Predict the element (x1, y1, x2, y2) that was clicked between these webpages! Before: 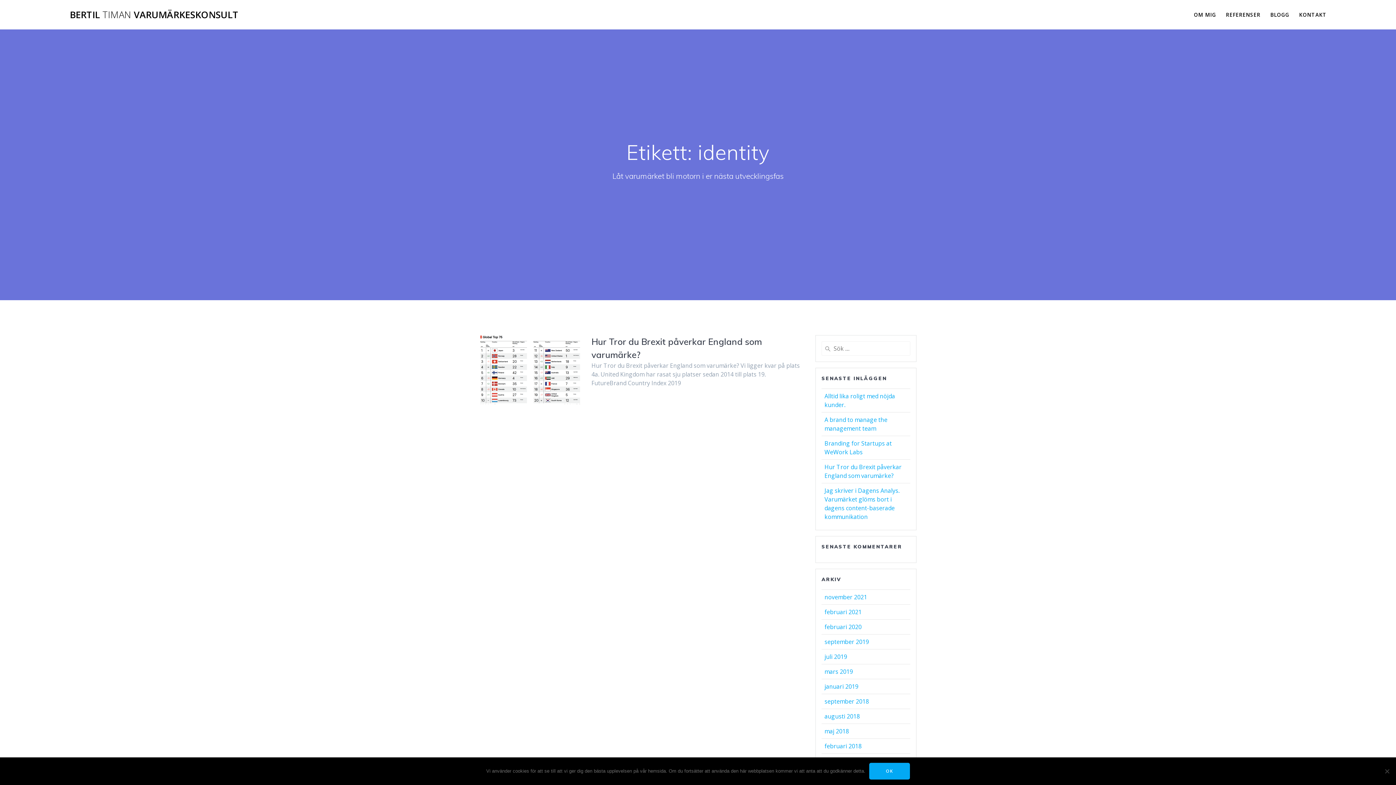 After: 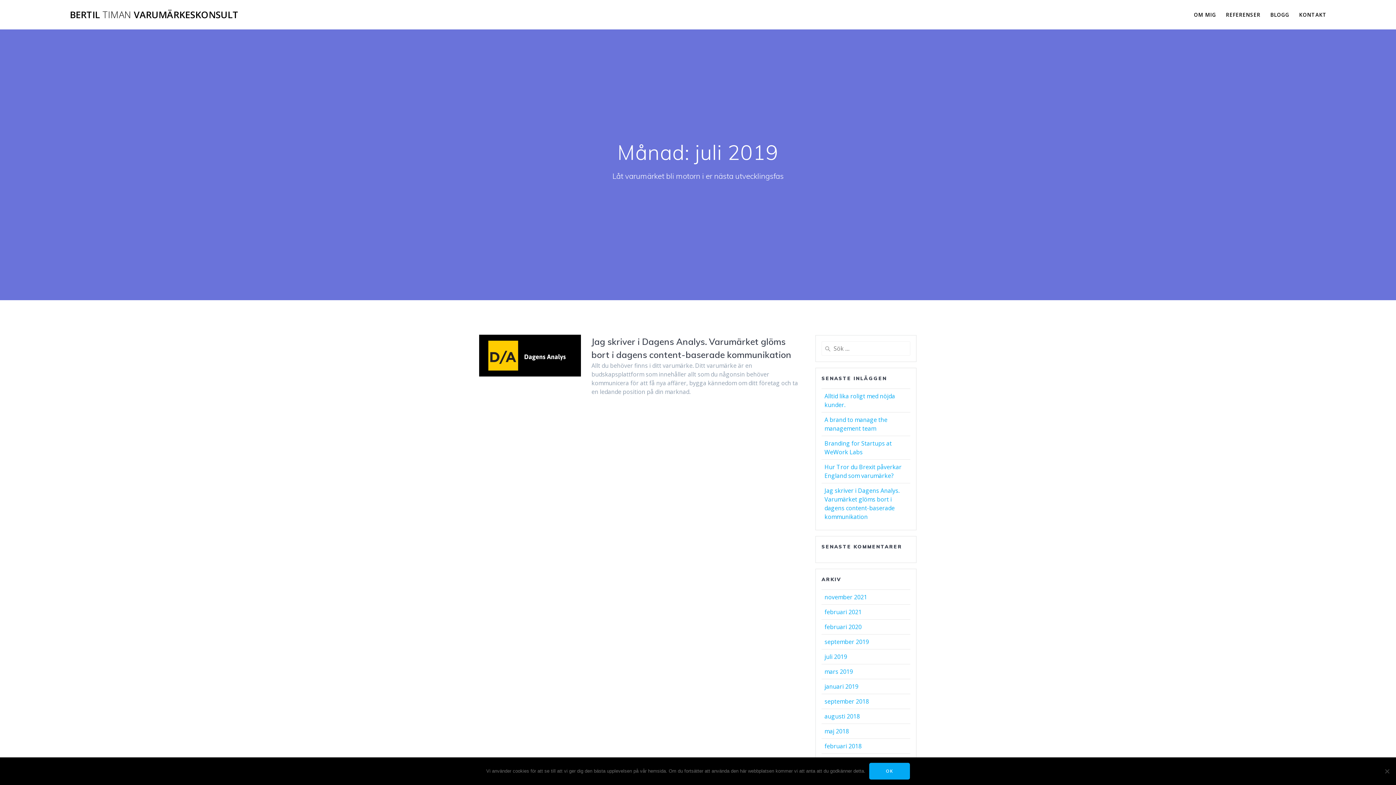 Action: label: juli 2019 bbox: (824, 652, 847, 660)